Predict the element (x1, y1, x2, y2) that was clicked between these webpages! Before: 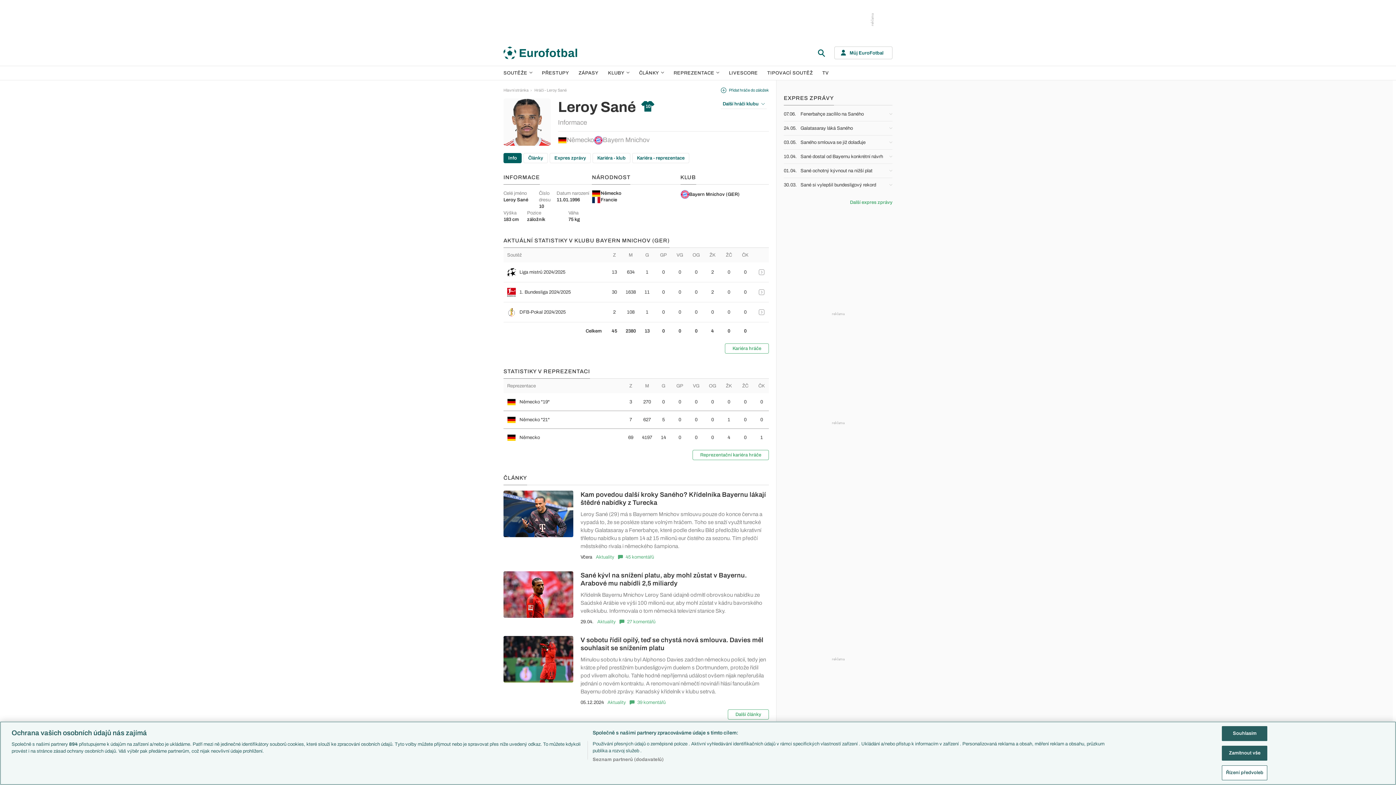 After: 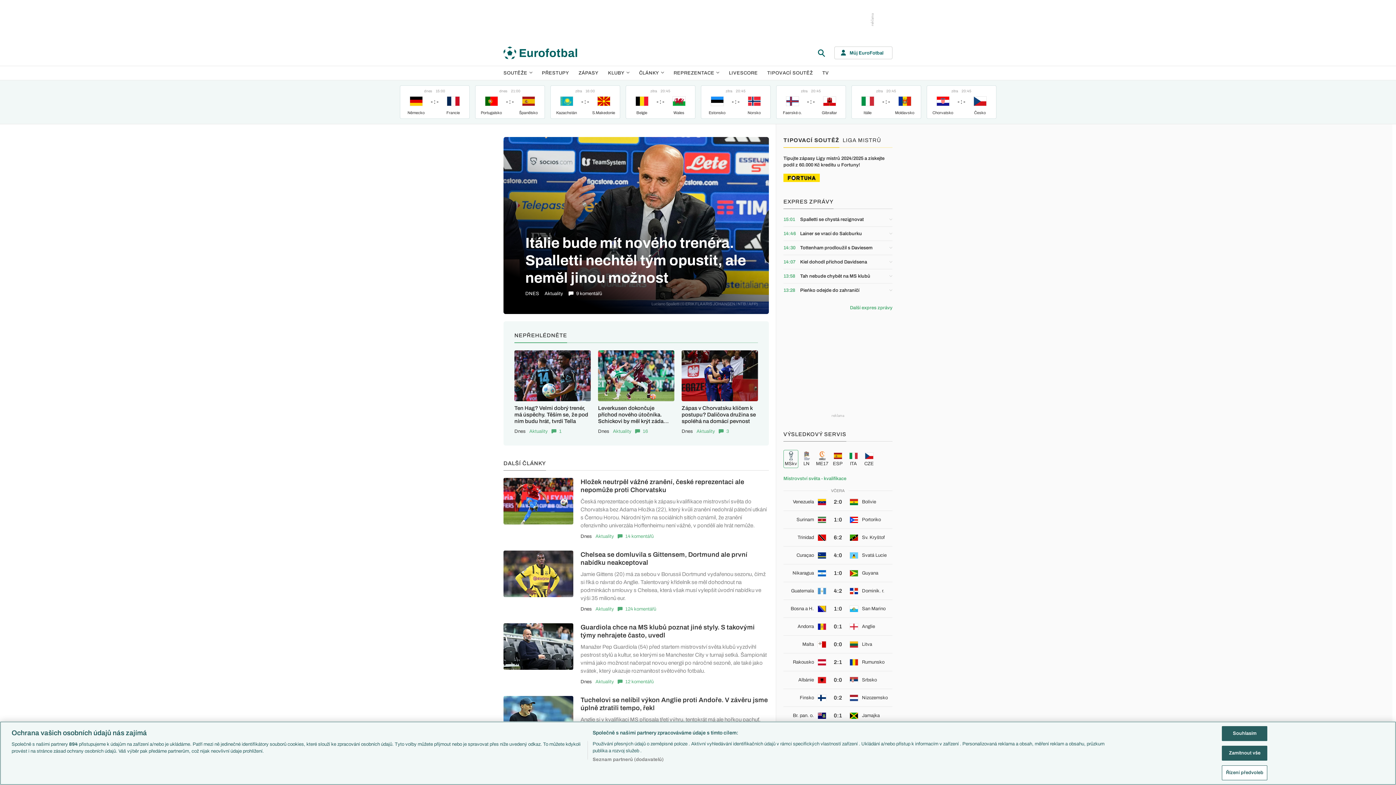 Action: bbox: (497, 40, 584, 65)